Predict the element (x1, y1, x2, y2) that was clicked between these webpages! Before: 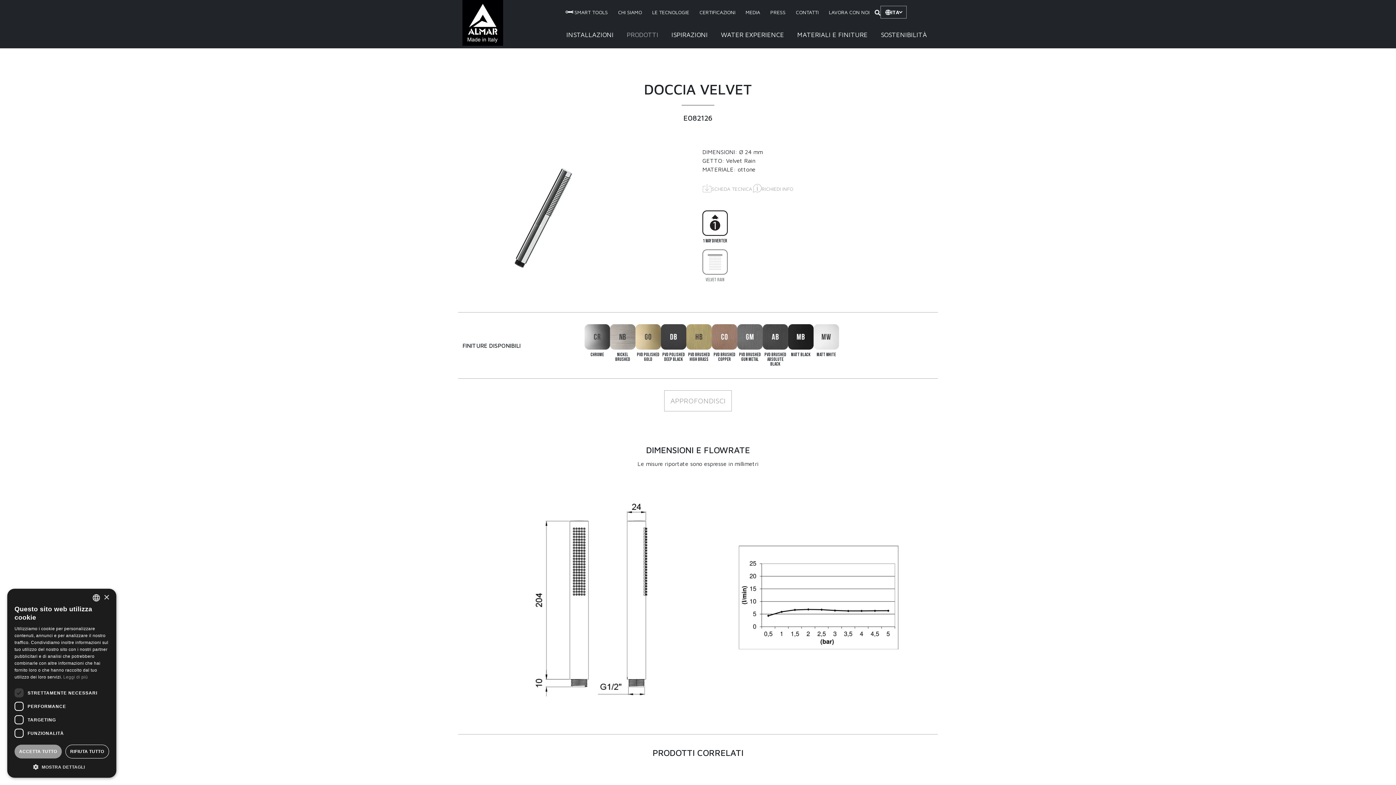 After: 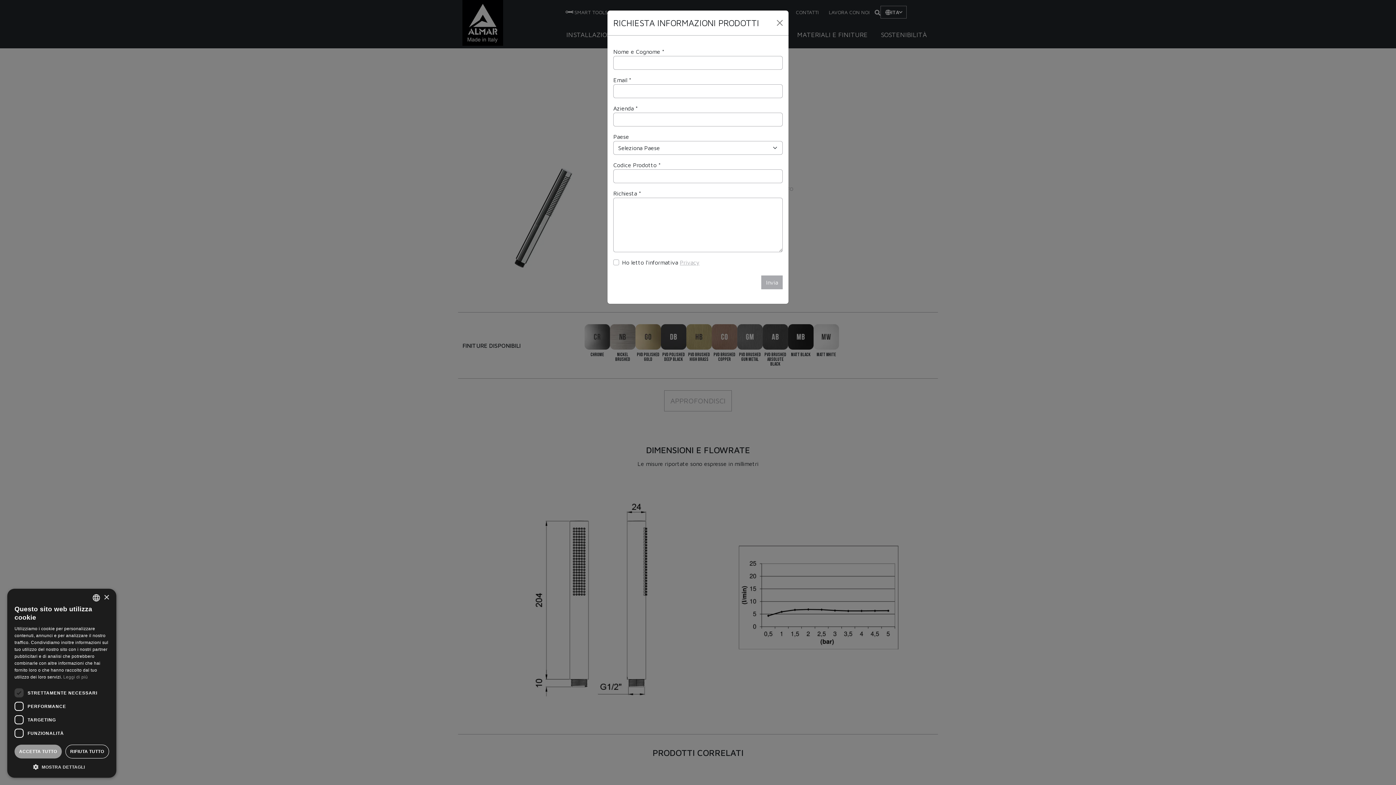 Action: bbox: (752, 182, 793, 193) label: RICHIEDI INFO